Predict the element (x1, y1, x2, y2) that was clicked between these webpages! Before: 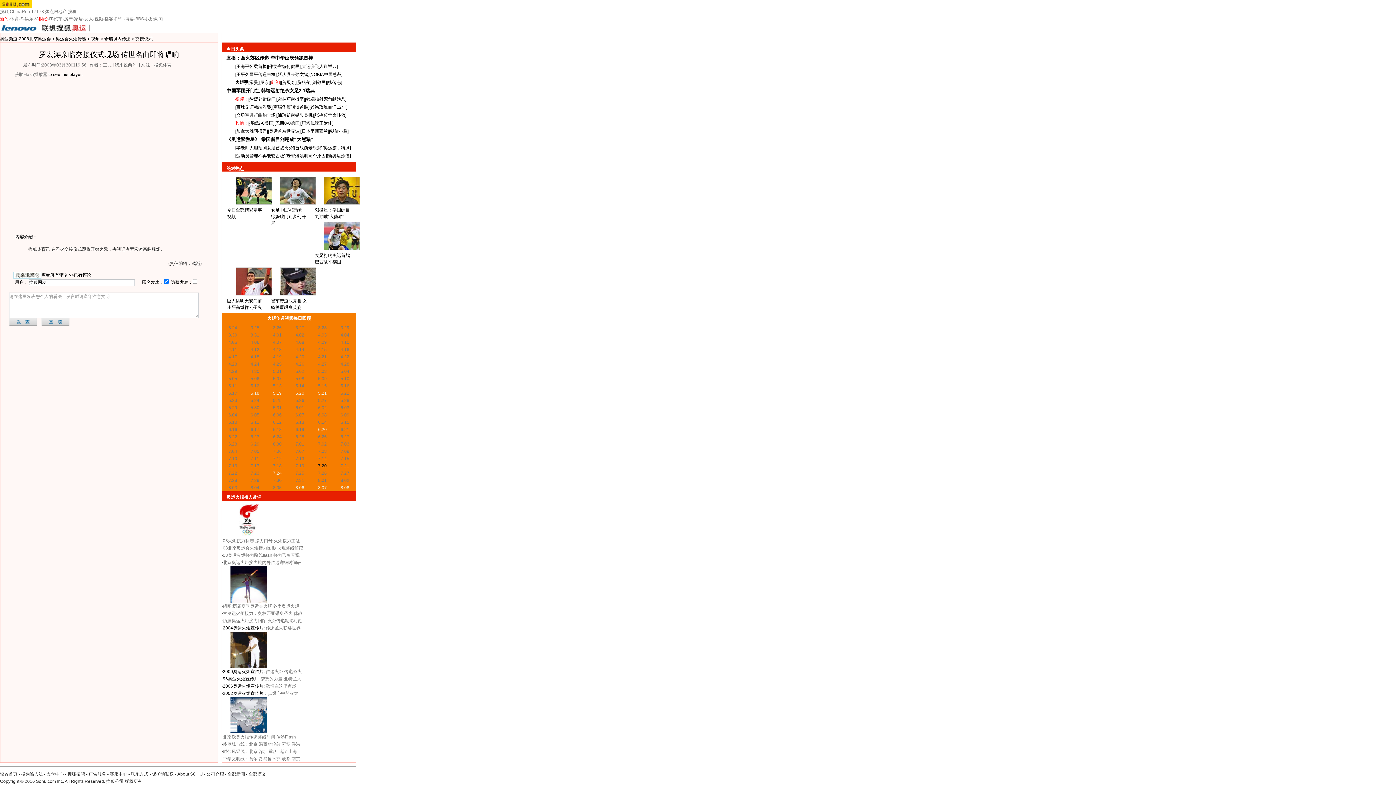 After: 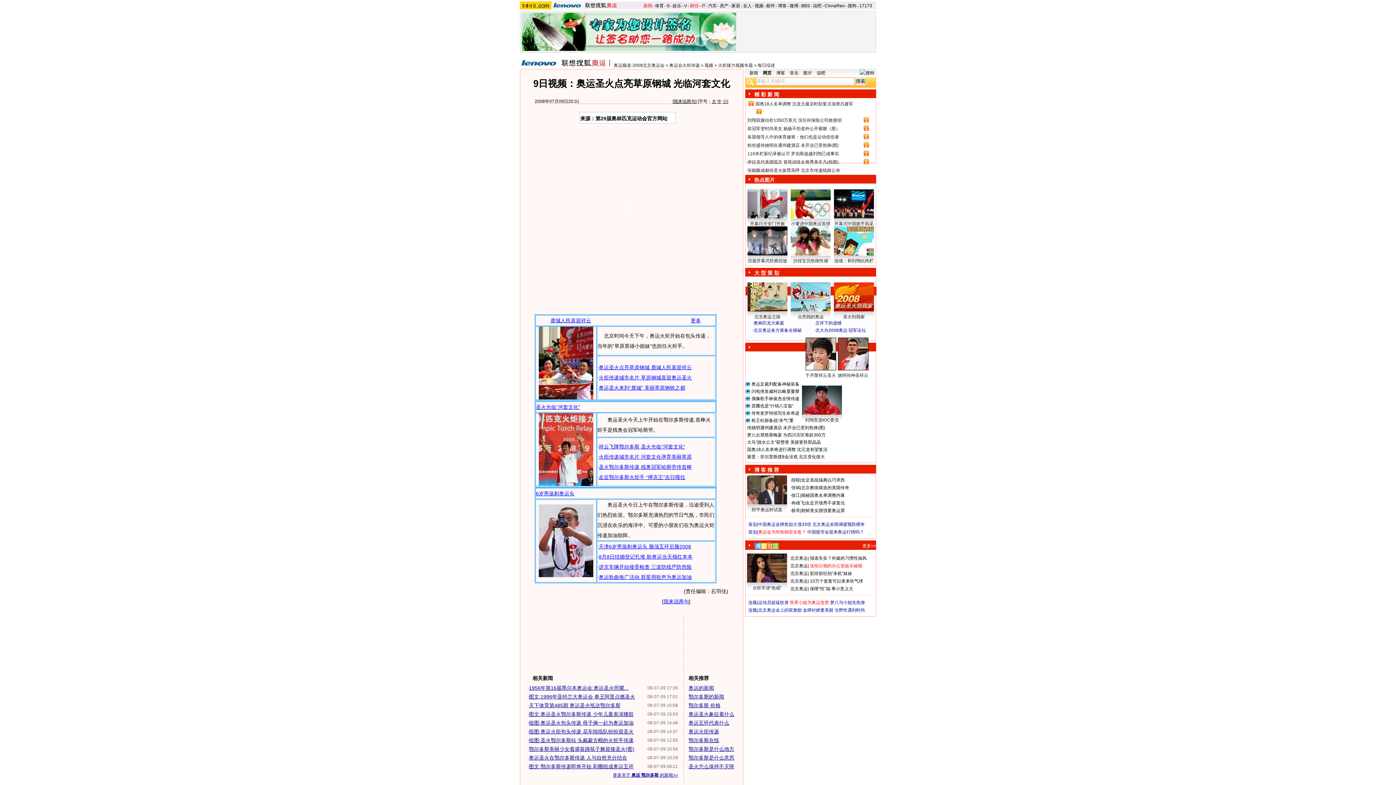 Action: bbox: (340, 449, 349, 454) label: 7.09